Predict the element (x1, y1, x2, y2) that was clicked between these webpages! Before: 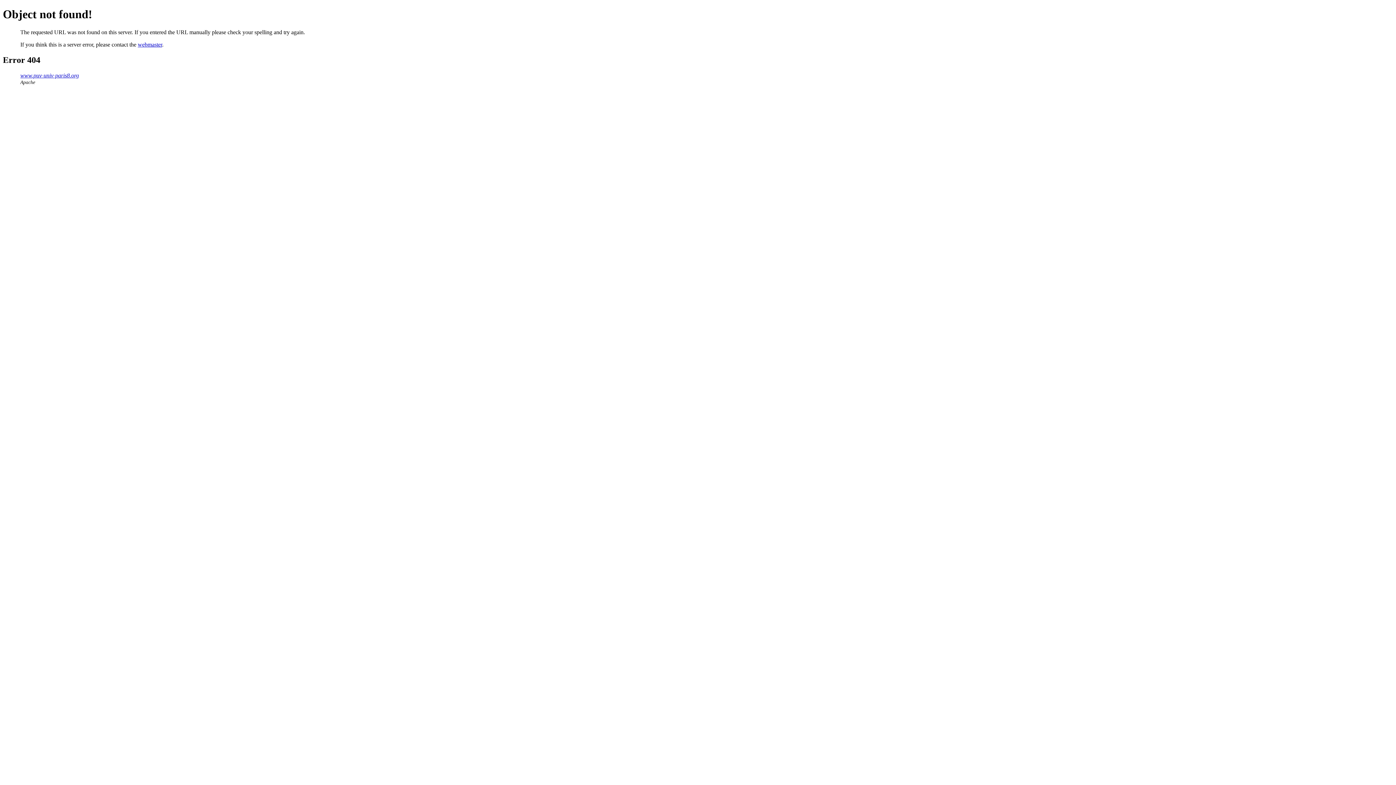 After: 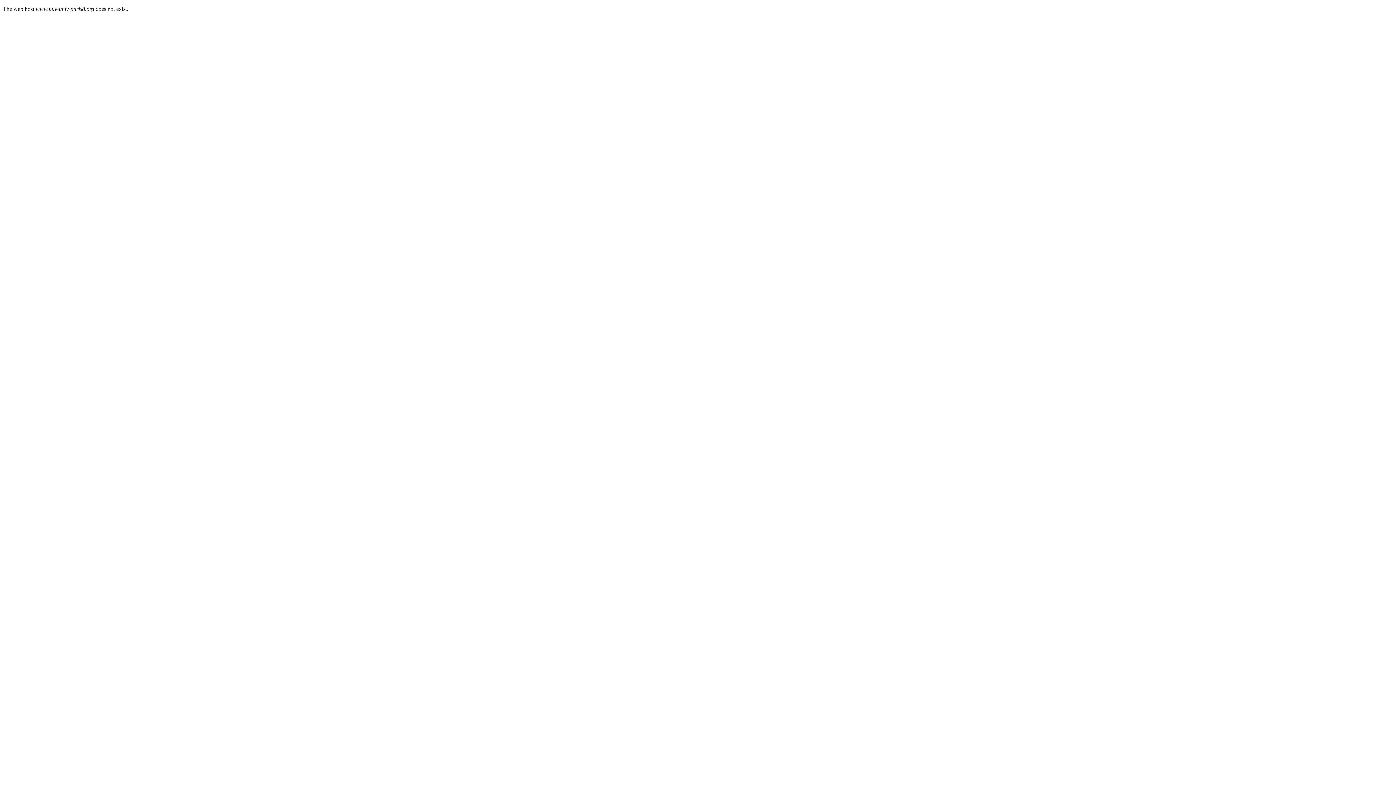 Action: bbox: (20, 72, 78, 78) label: www.puv-univ-paris8.org